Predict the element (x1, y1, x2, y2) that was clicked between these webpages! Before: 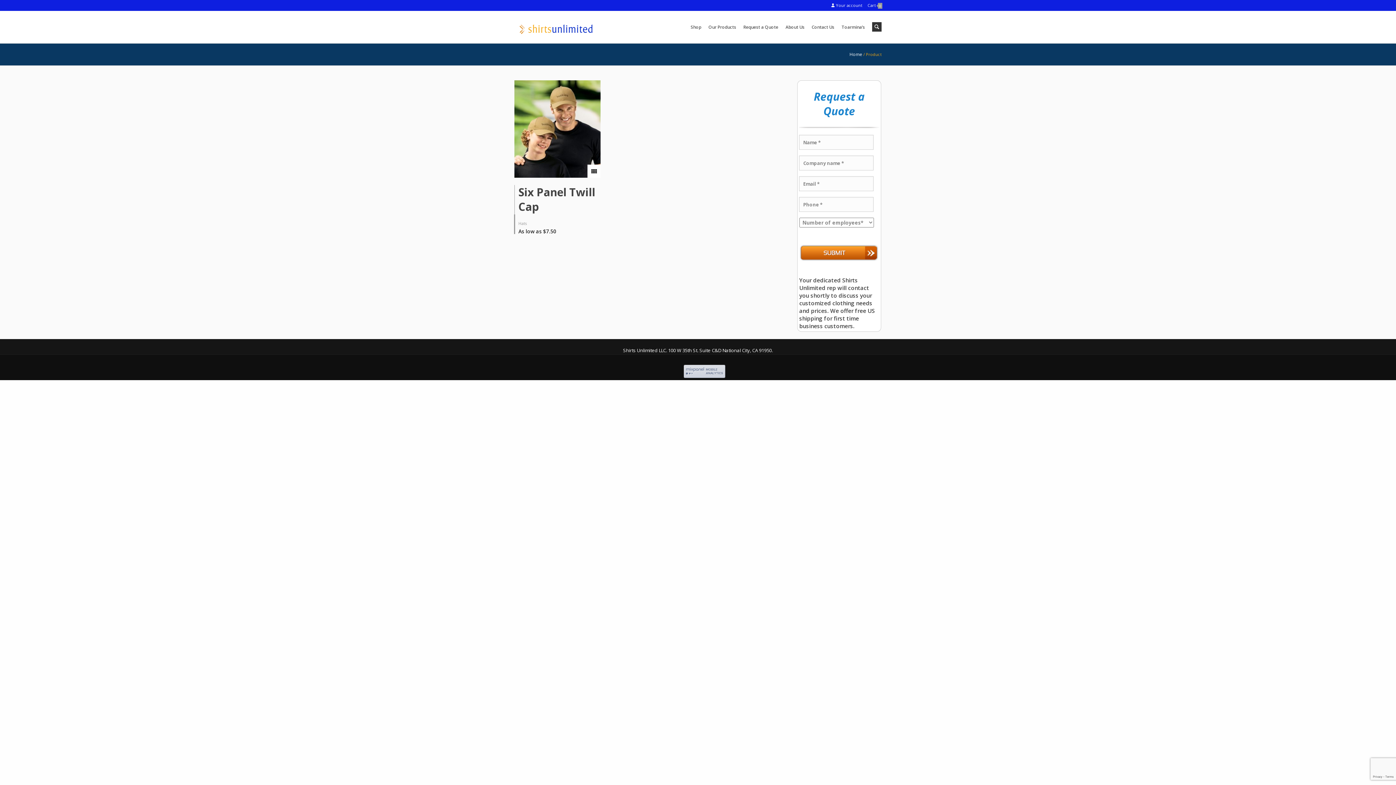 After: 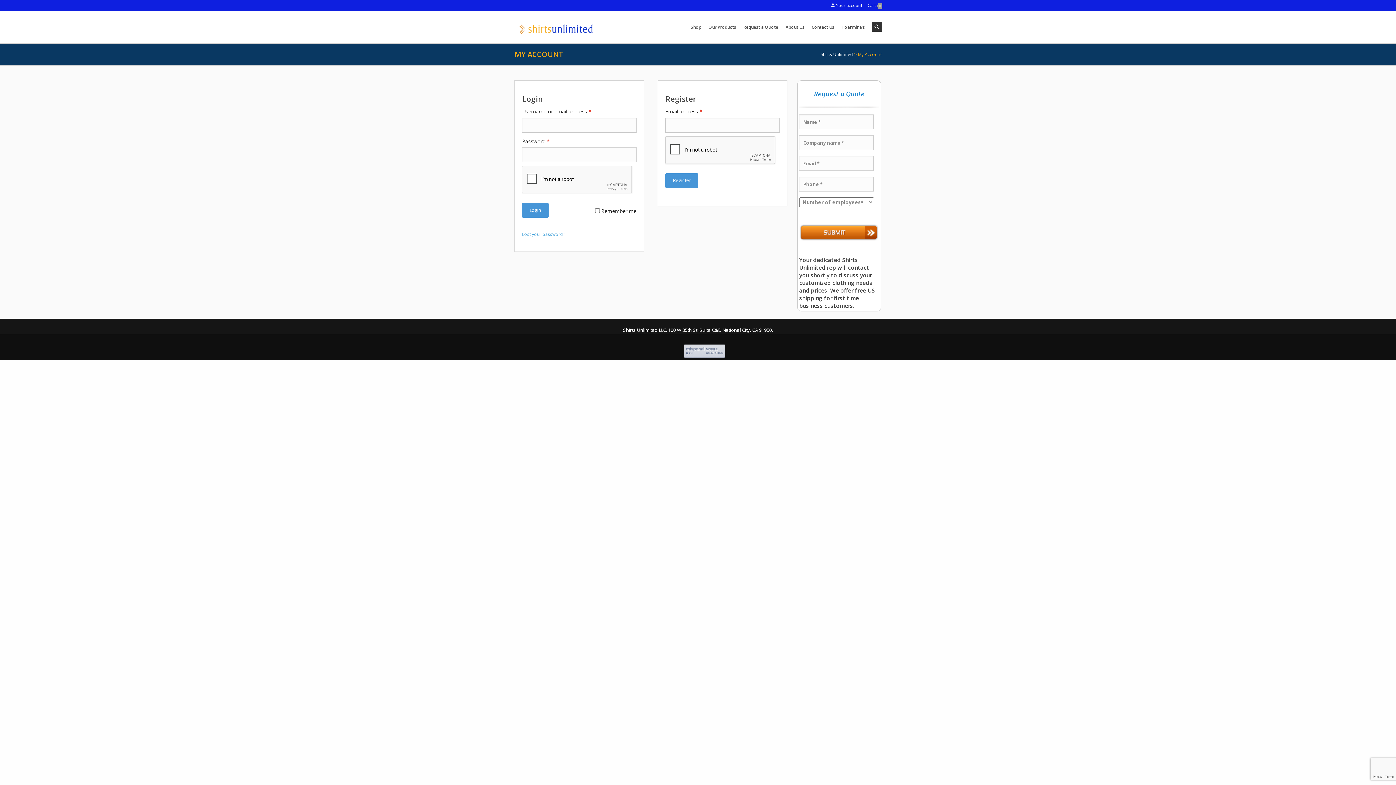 Action: label:  Your account bbox: (831, 2, 862, 8)